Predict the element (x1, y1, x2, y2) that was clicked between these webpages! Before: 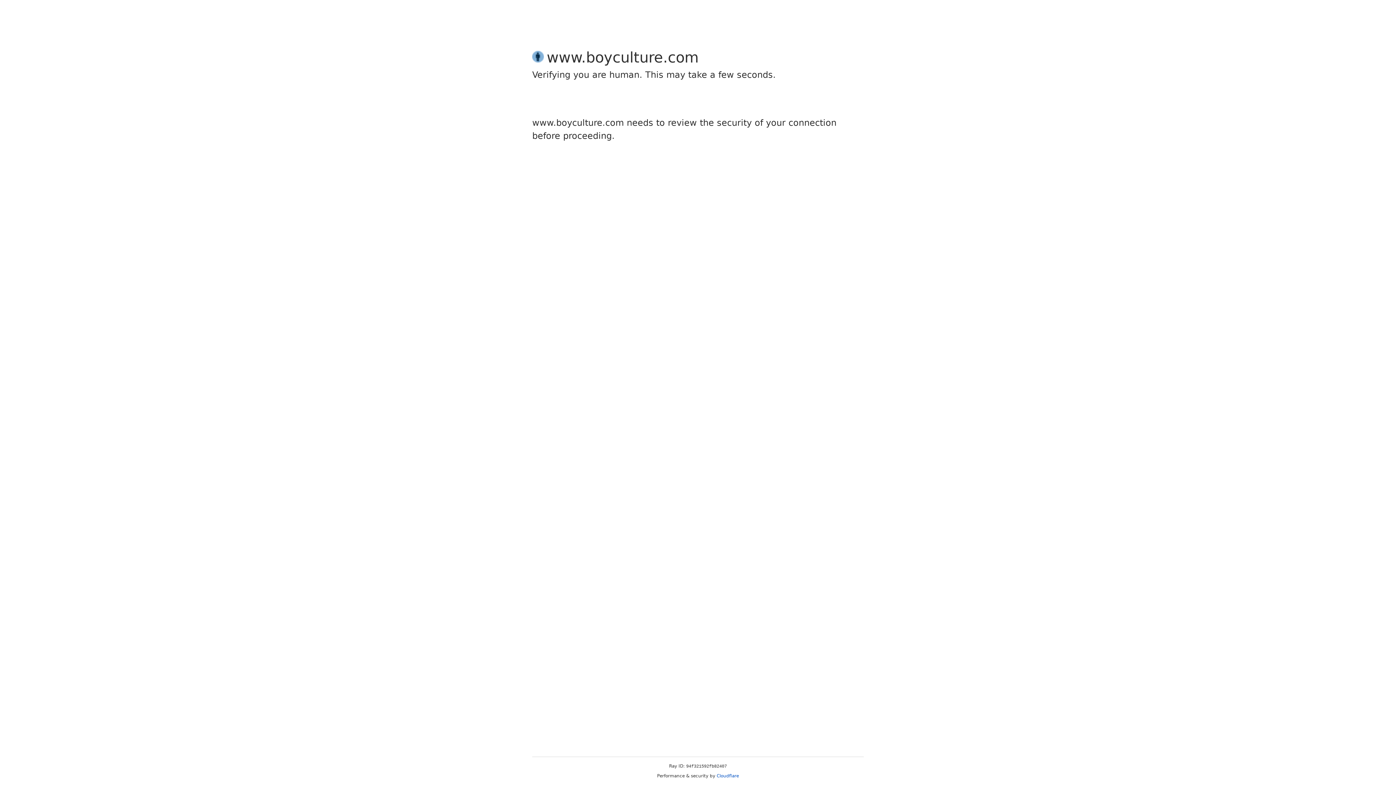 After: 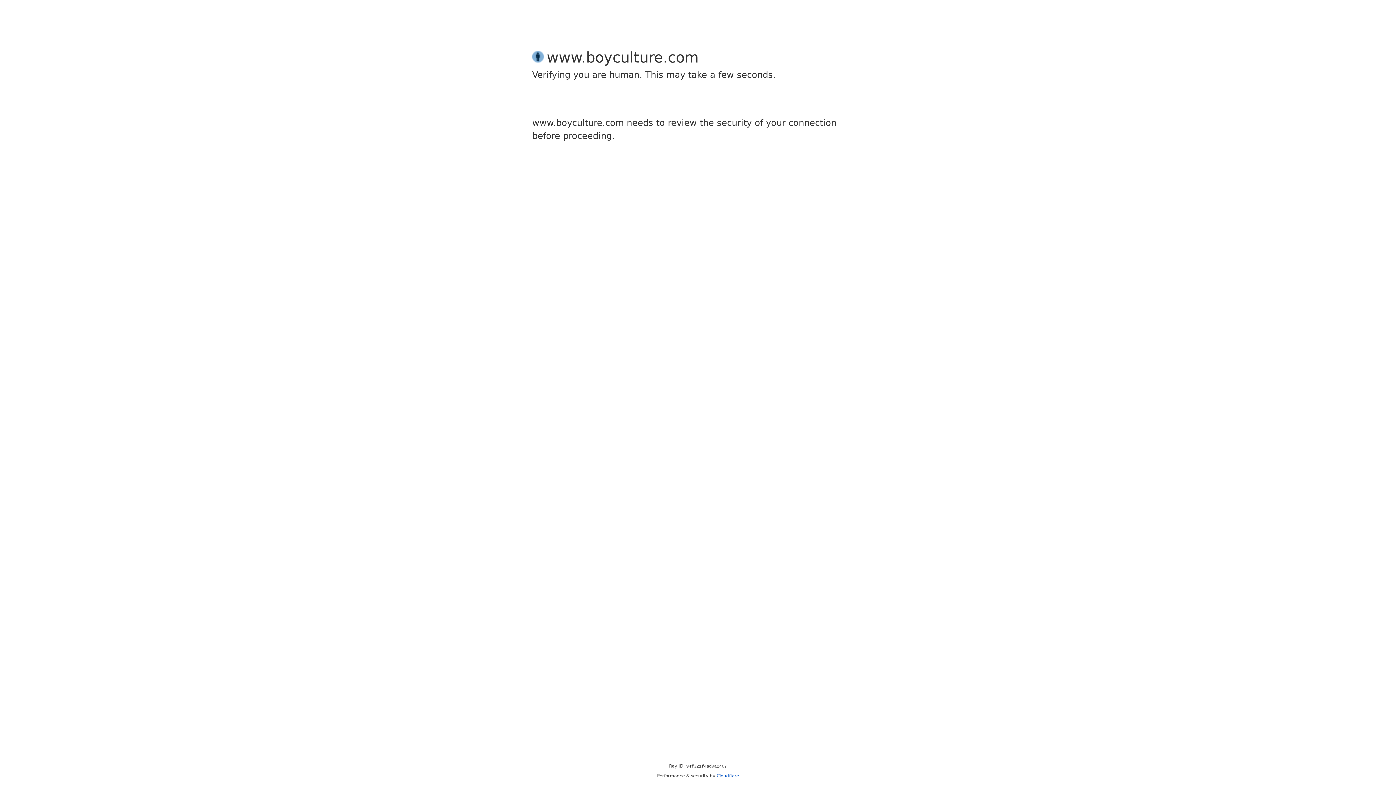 Action: label: Cloudflare bbox: (716, 773, 739, 778)